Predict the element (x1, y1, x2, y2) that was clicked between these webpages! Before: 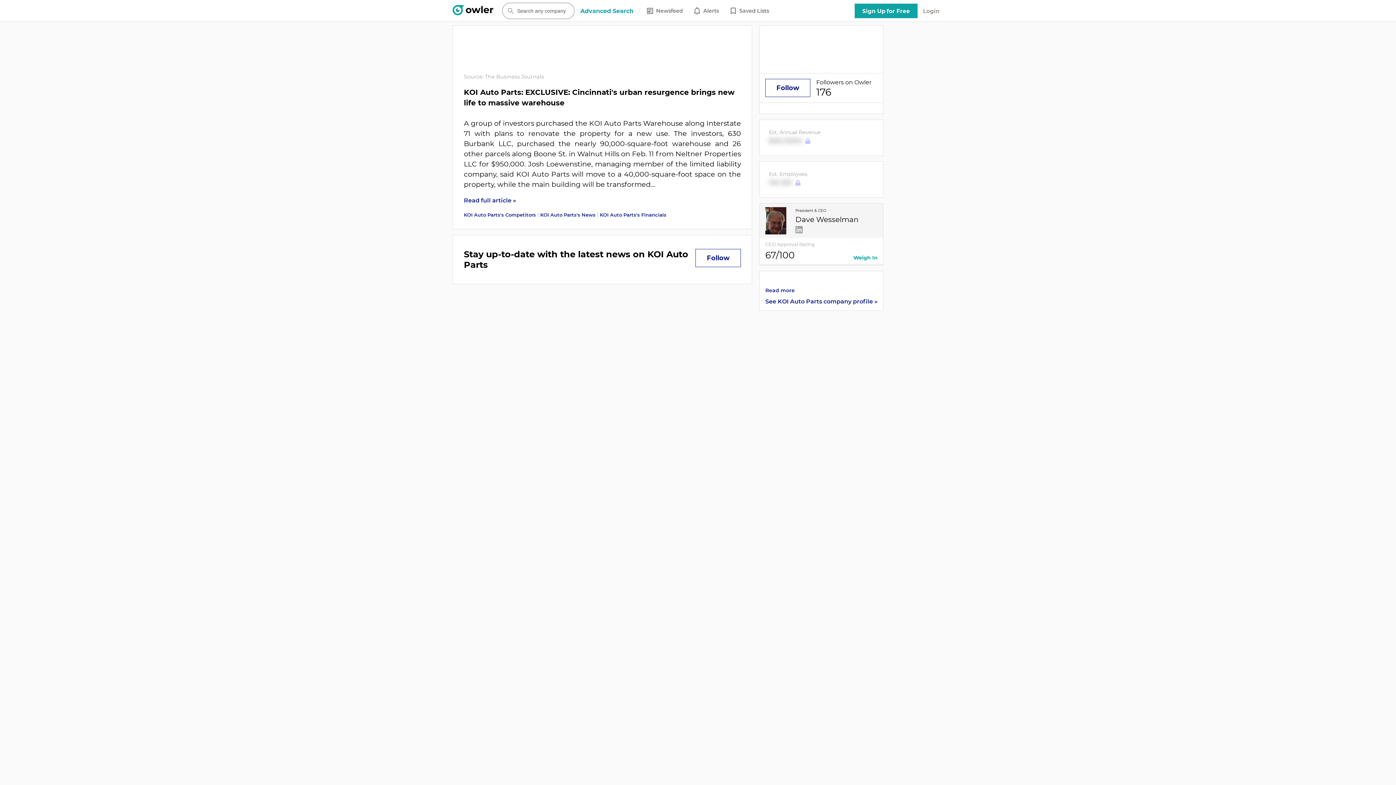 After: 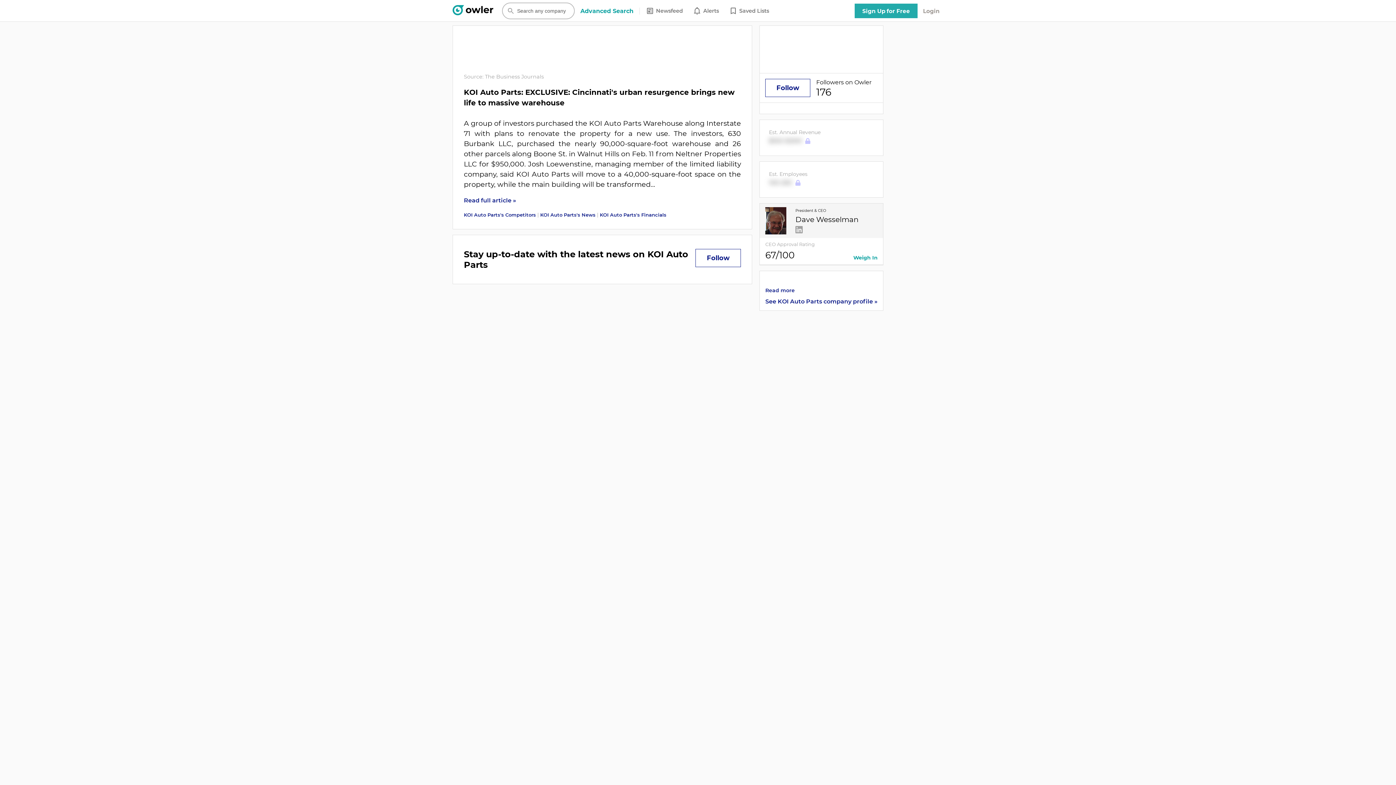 Action: label: Sign Up for Free bbox: (854, 3, 917, 18)